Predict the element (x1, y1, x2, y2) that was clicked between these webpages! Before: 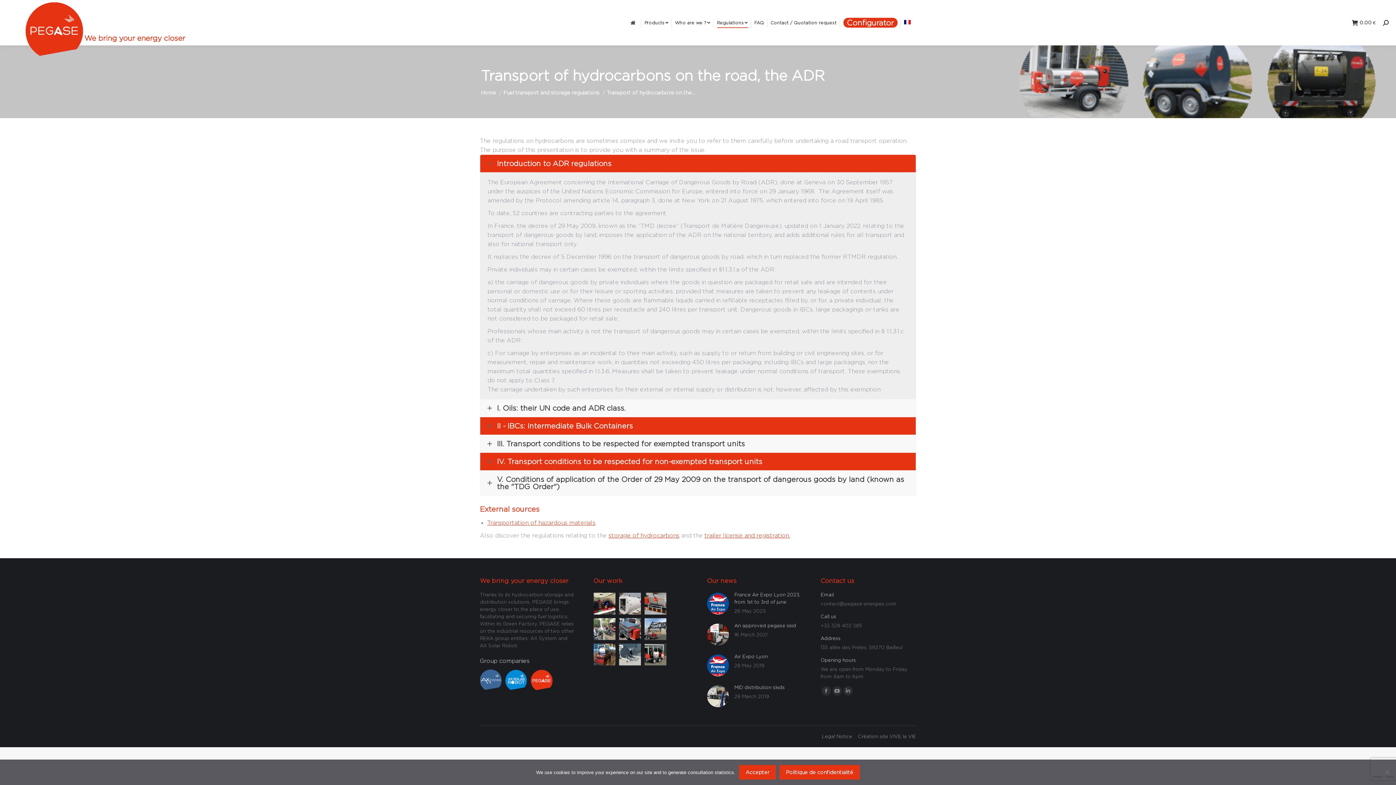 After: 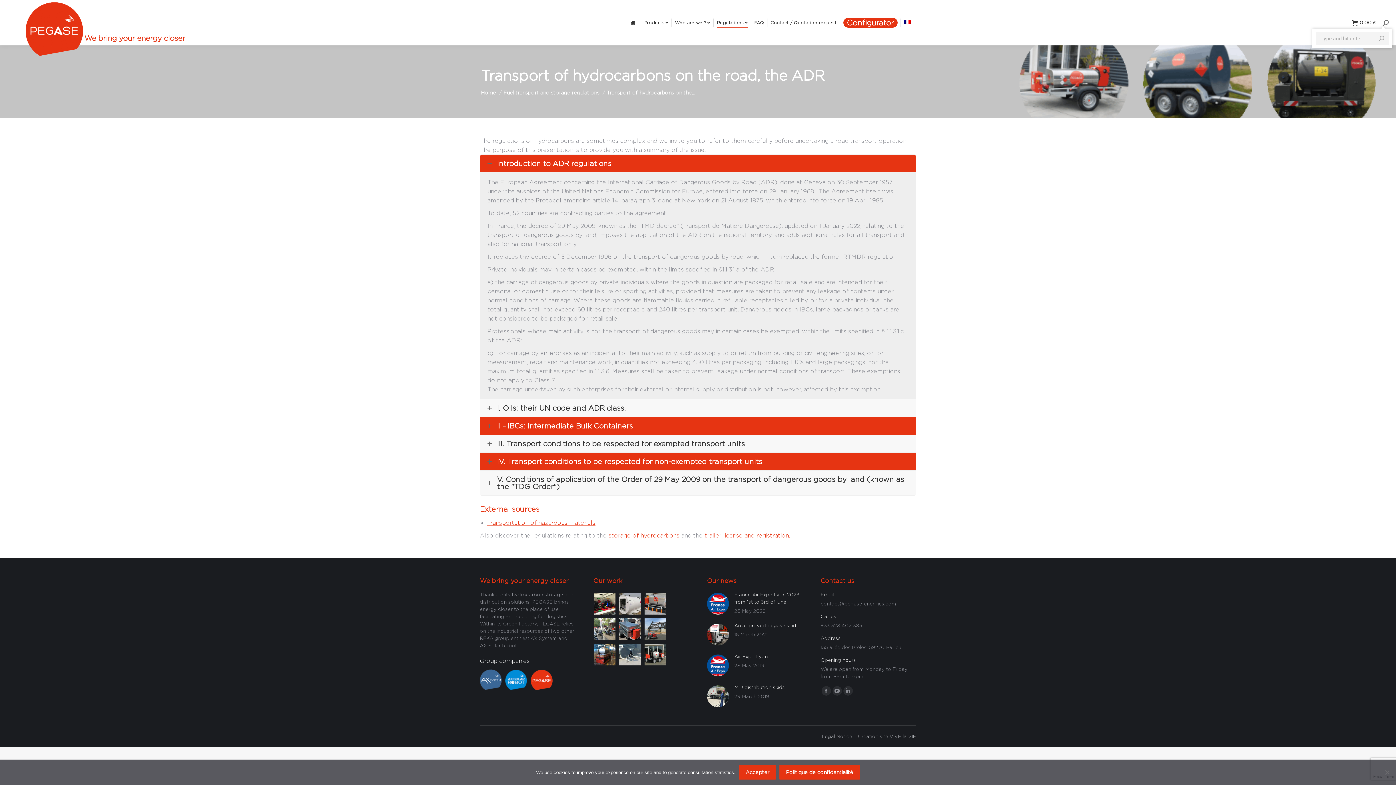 Action: bbox: (1383, 19, 1389, 25)